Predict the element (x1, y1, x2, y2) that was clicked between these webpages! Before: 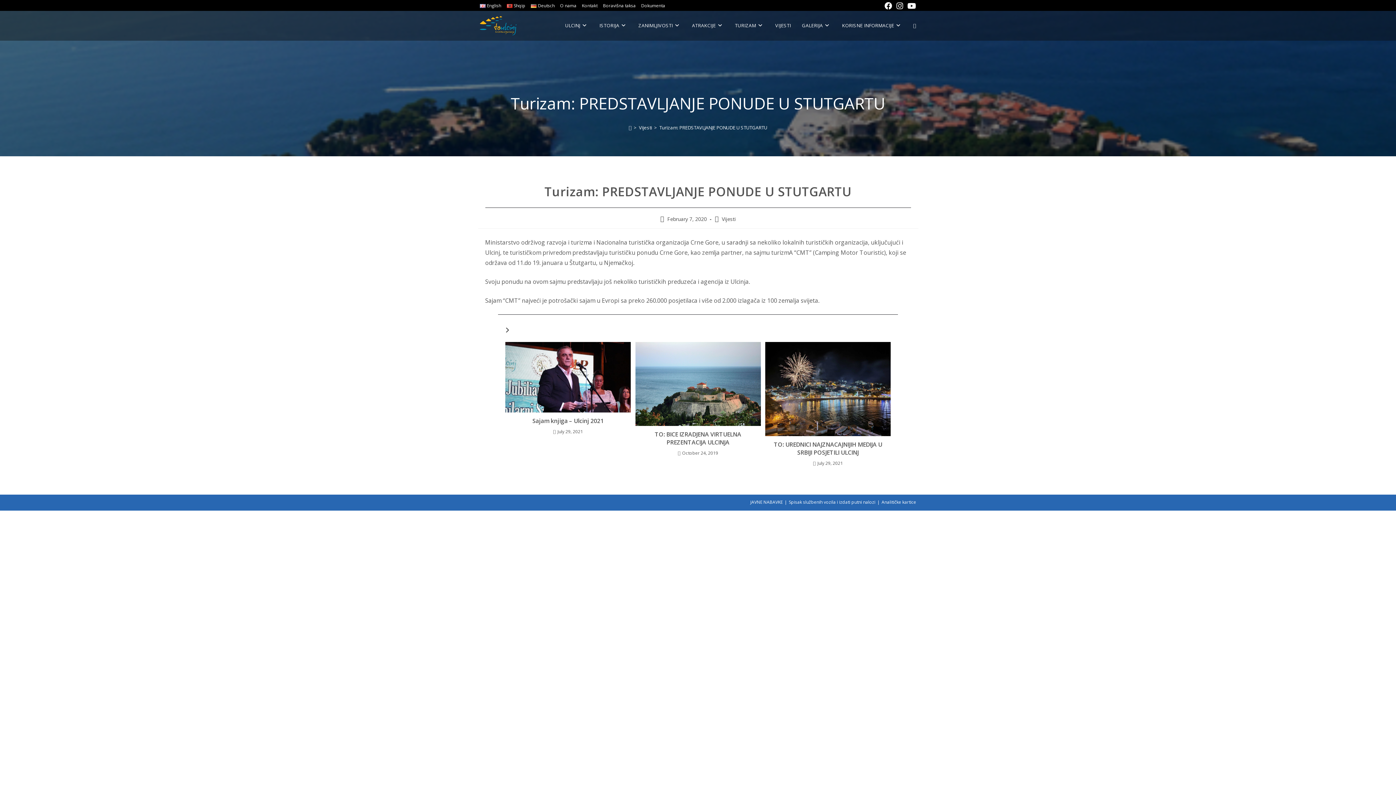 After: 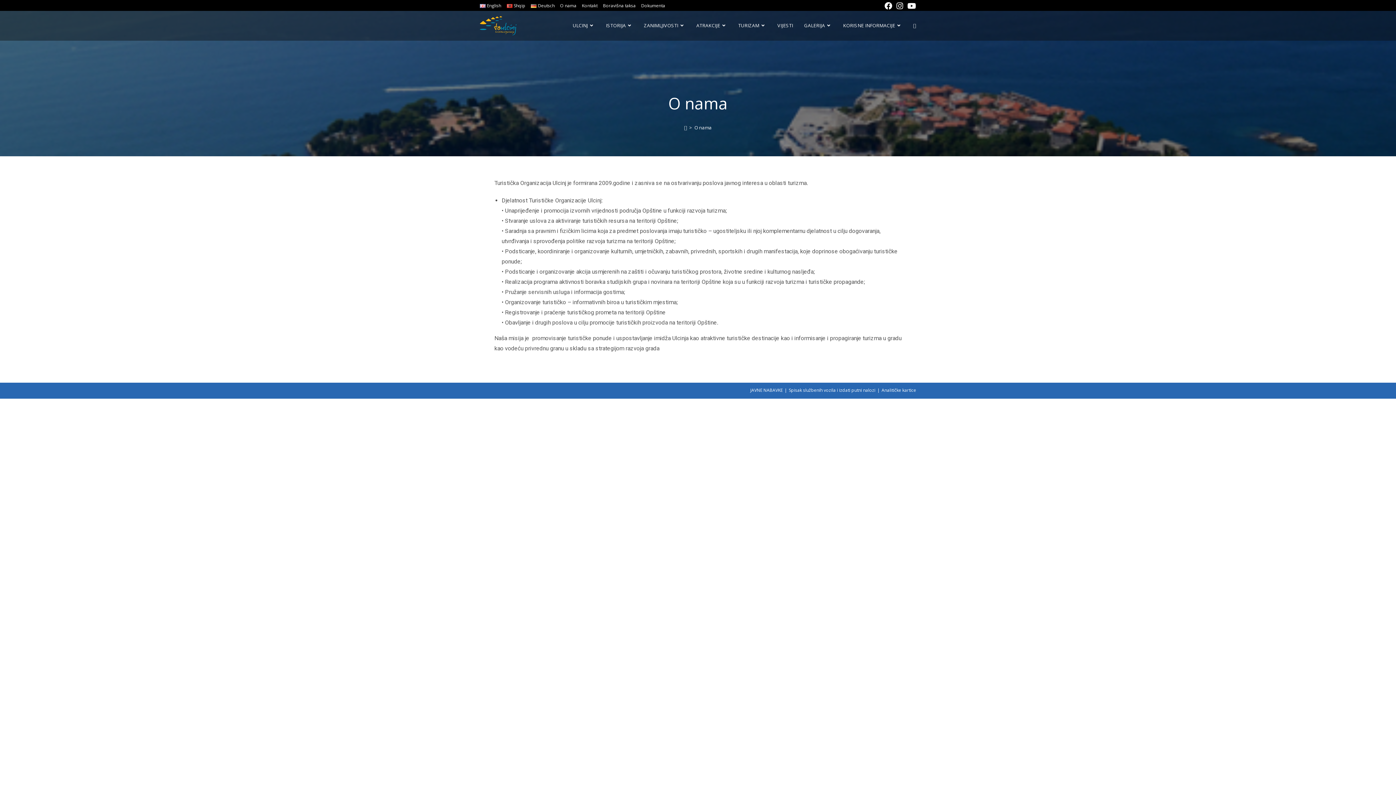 Action: label: O nama bbox: (560, 1, 576, 9)